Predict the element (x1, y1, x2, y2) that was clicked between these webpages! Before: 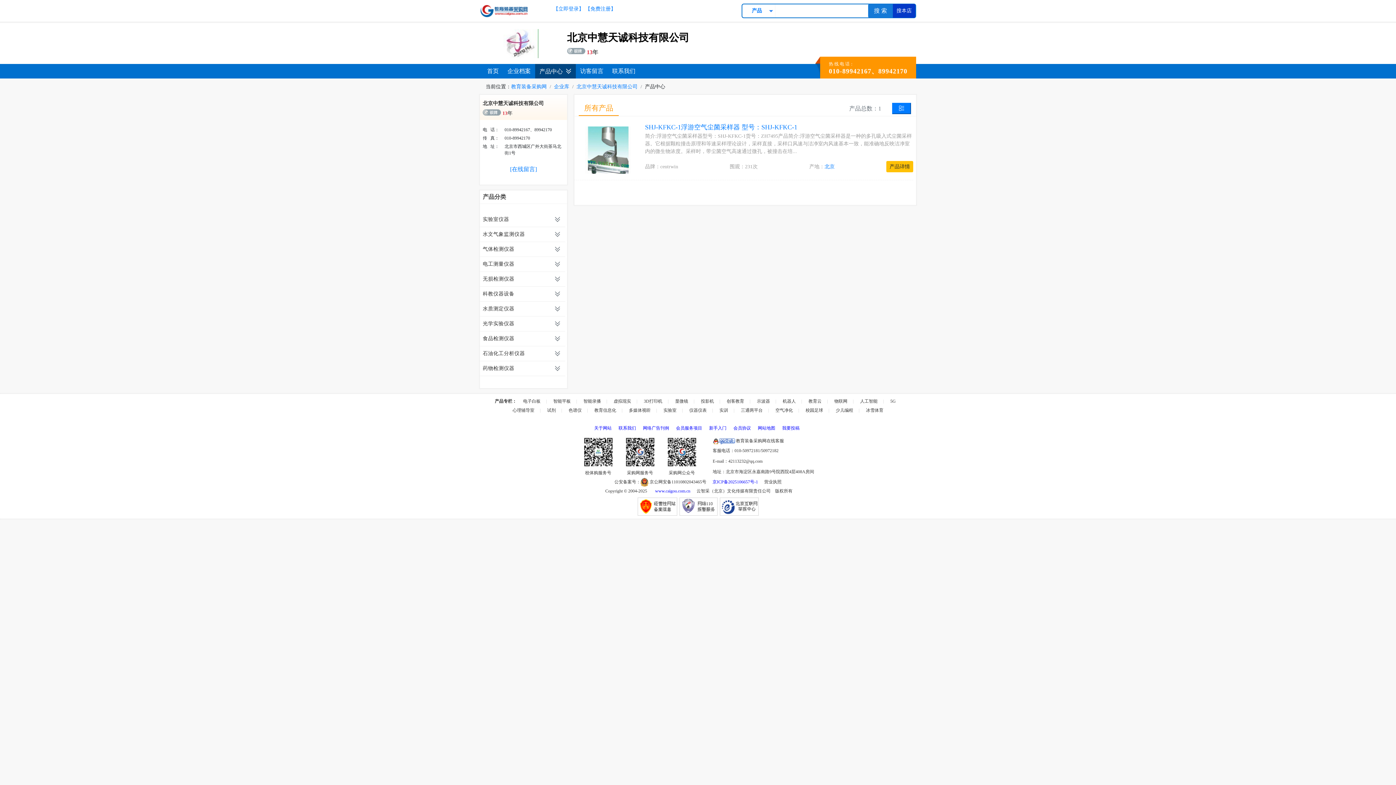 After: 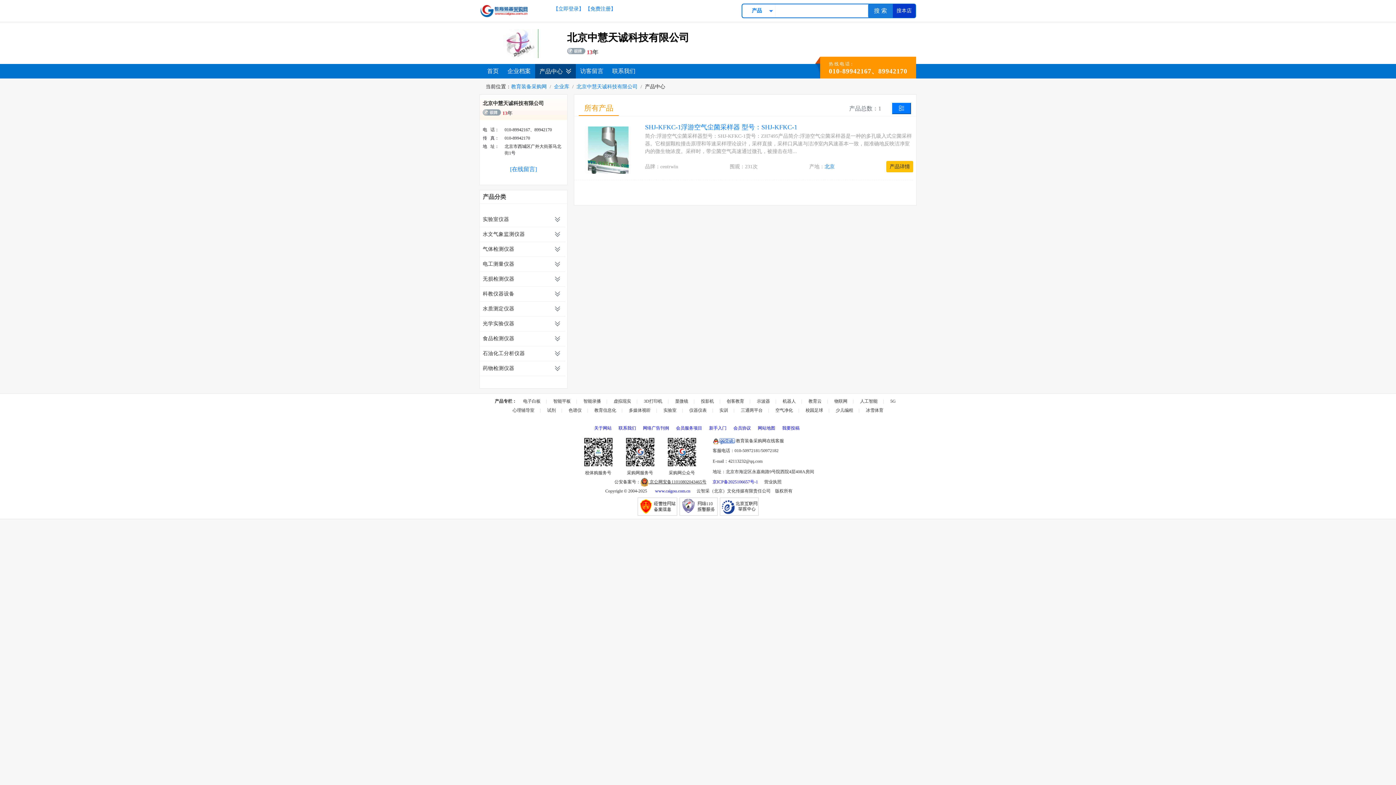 Action: label:  京公网安备11010802043465号 bbox: (640, 479, 706, 484)